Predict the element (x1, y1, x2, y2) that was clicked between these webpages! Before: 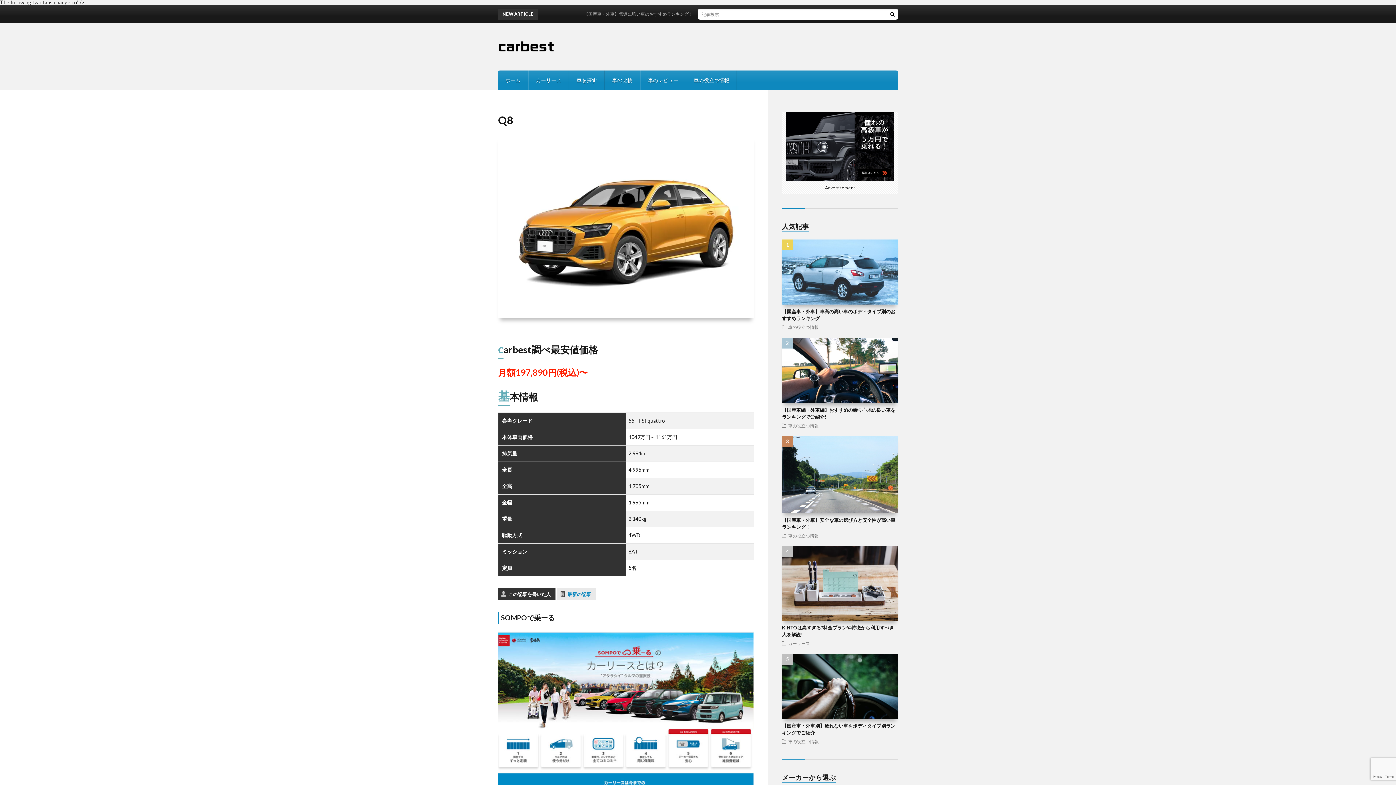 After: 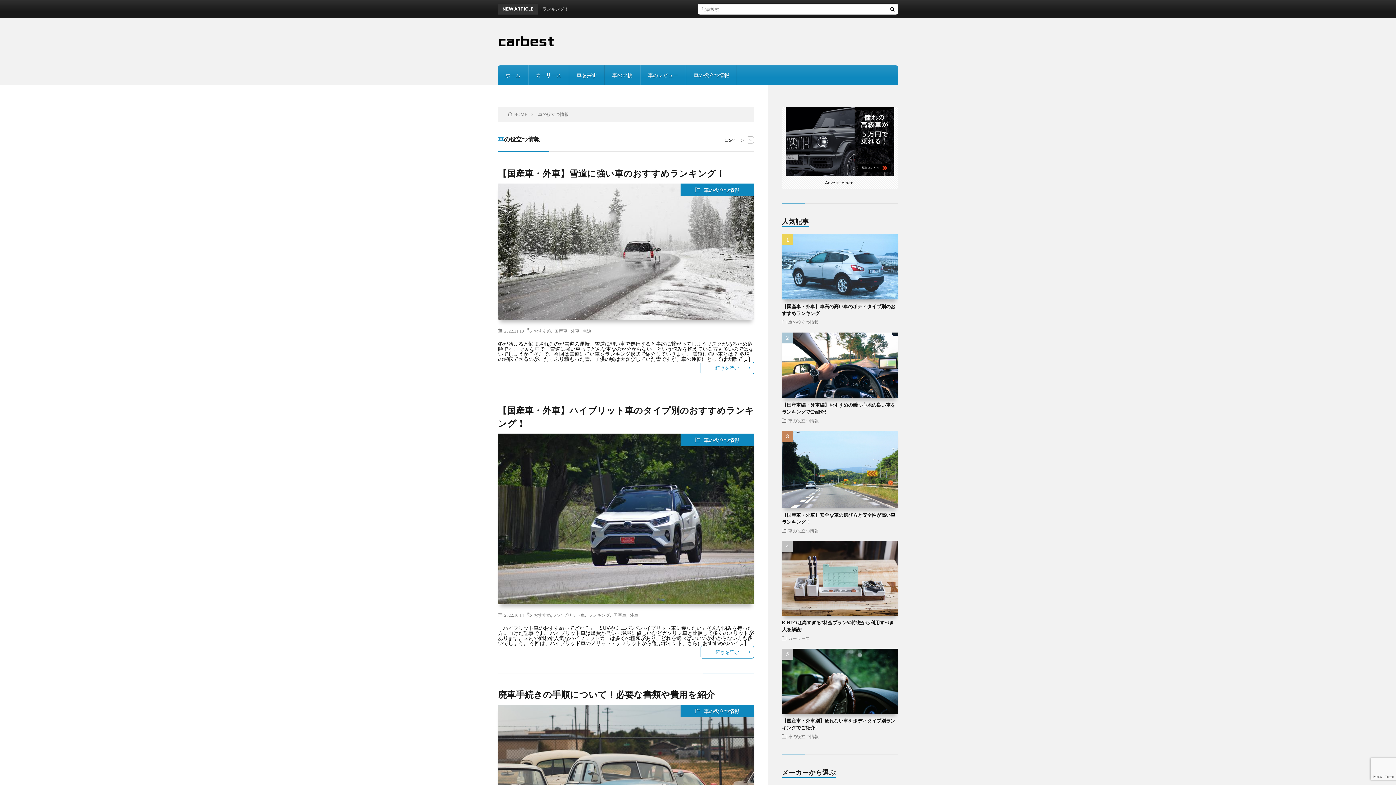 Action: label: 車の役立つ情報 bbox: (788, 739, 818, 743)